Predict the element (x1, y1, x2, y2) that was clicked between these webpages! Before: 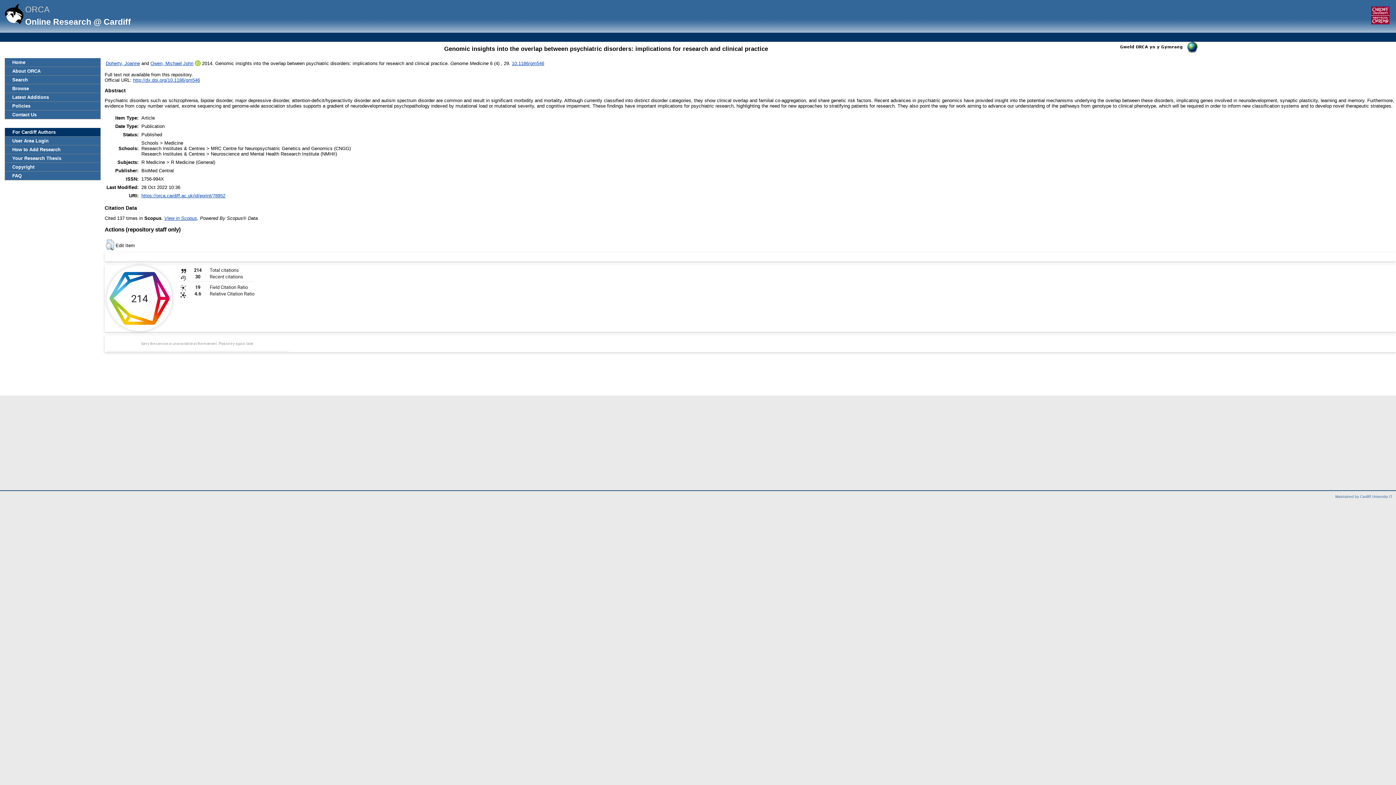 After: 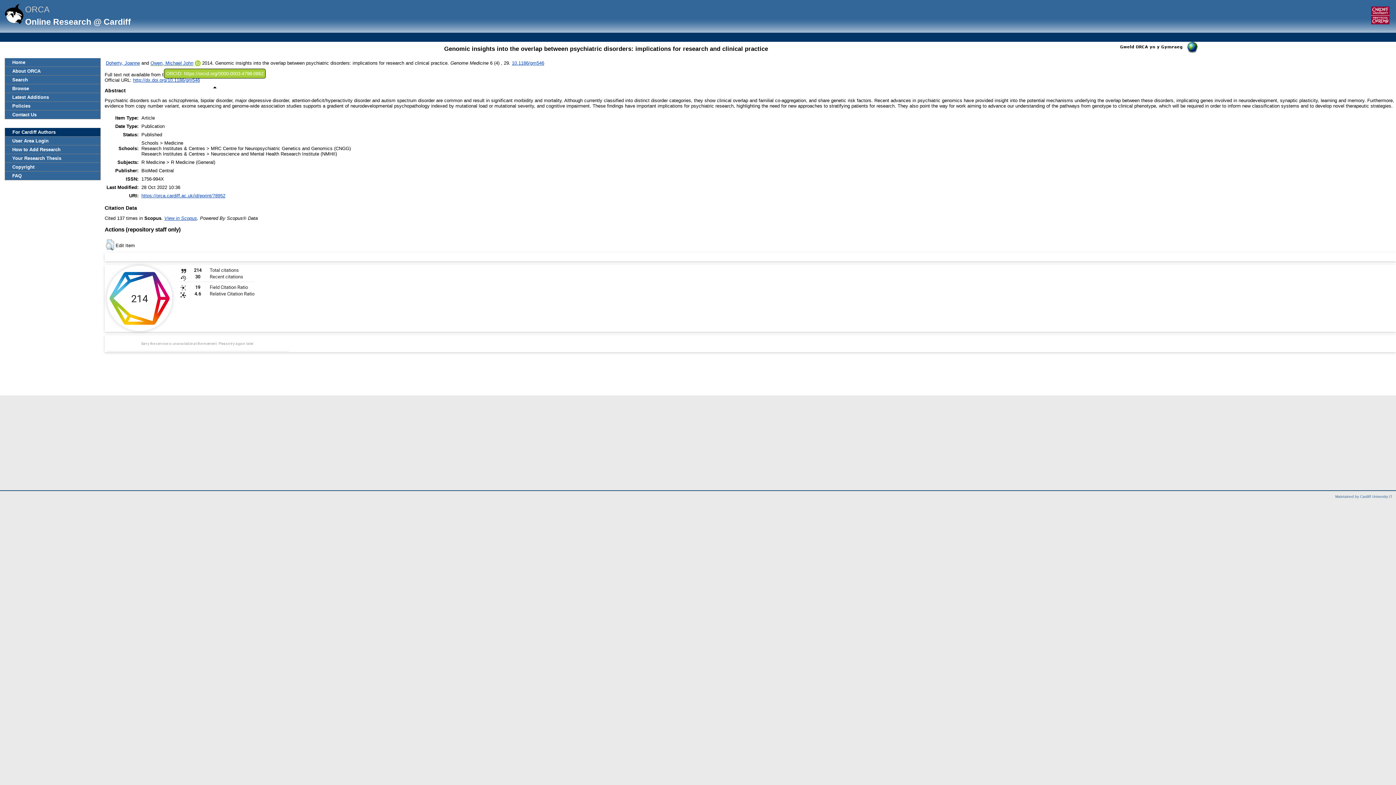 Action: bbox: (194, 60, 200, 66)